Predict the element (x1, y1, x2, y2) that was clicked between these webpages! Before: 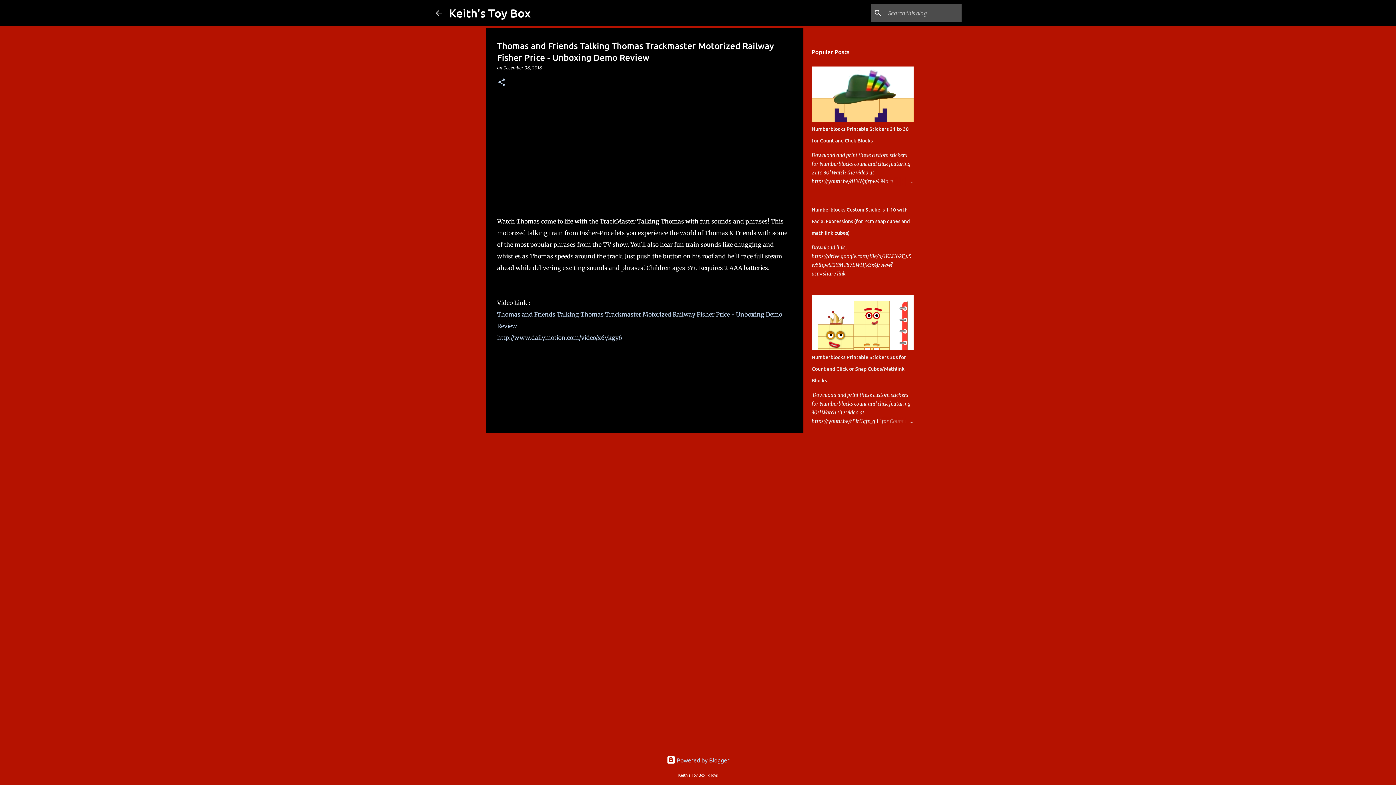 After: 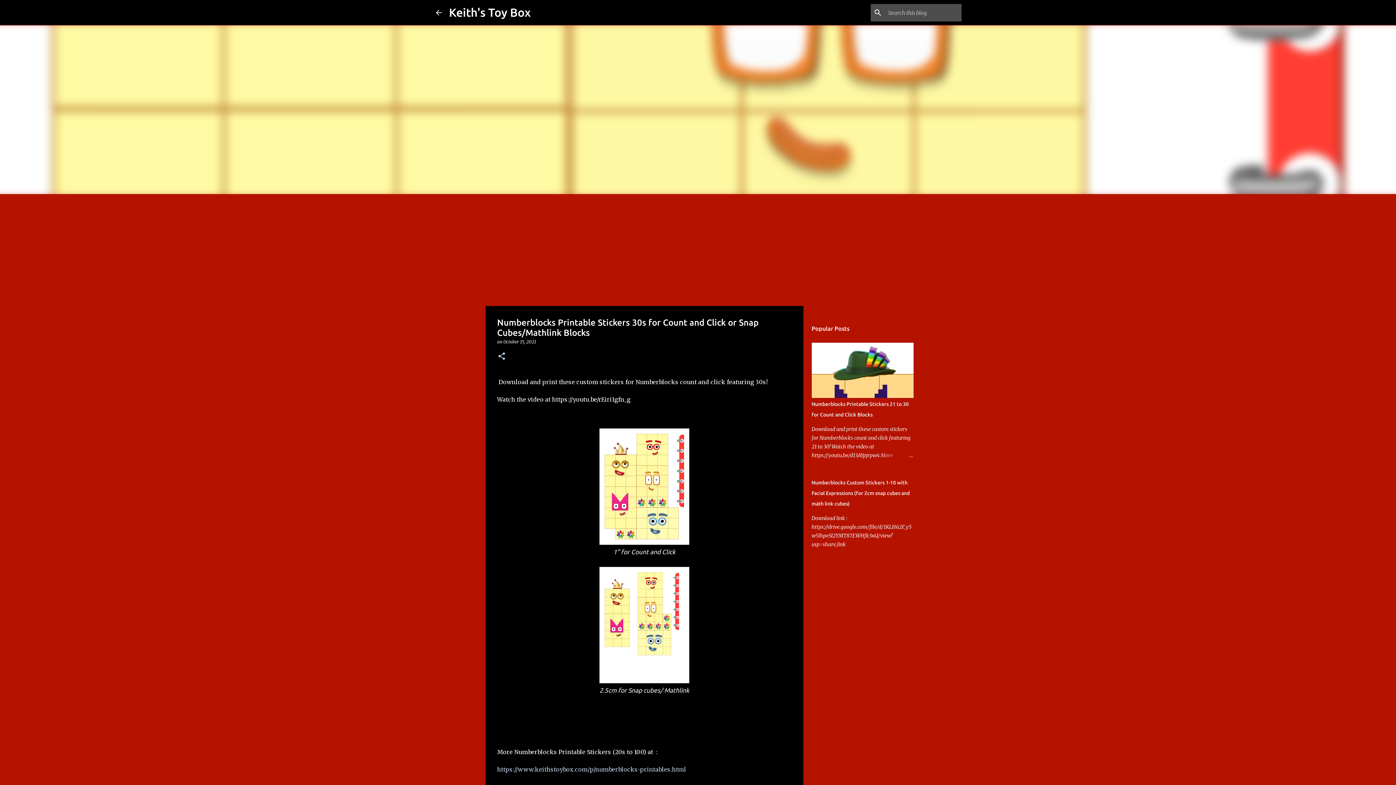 Action: bbox: (878, 417, 913, 425)